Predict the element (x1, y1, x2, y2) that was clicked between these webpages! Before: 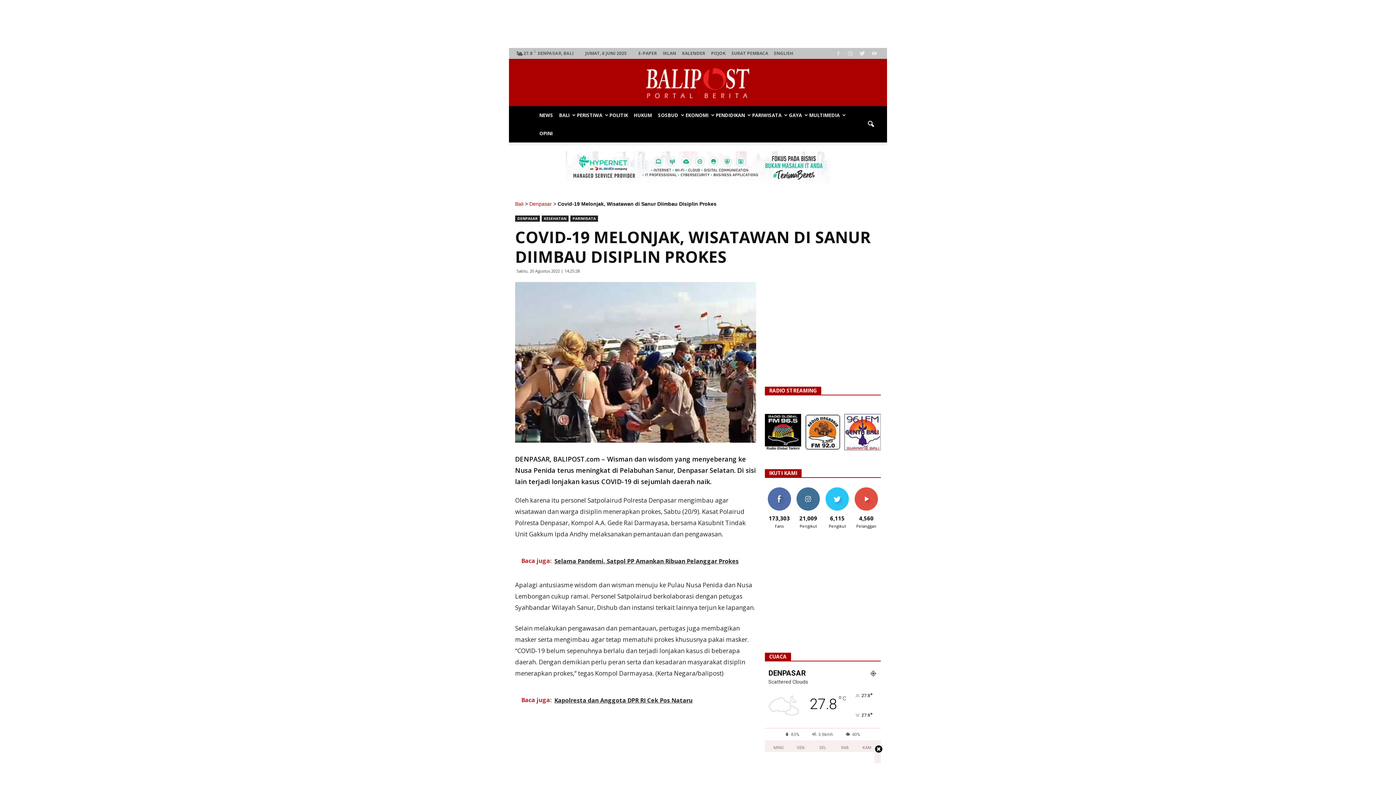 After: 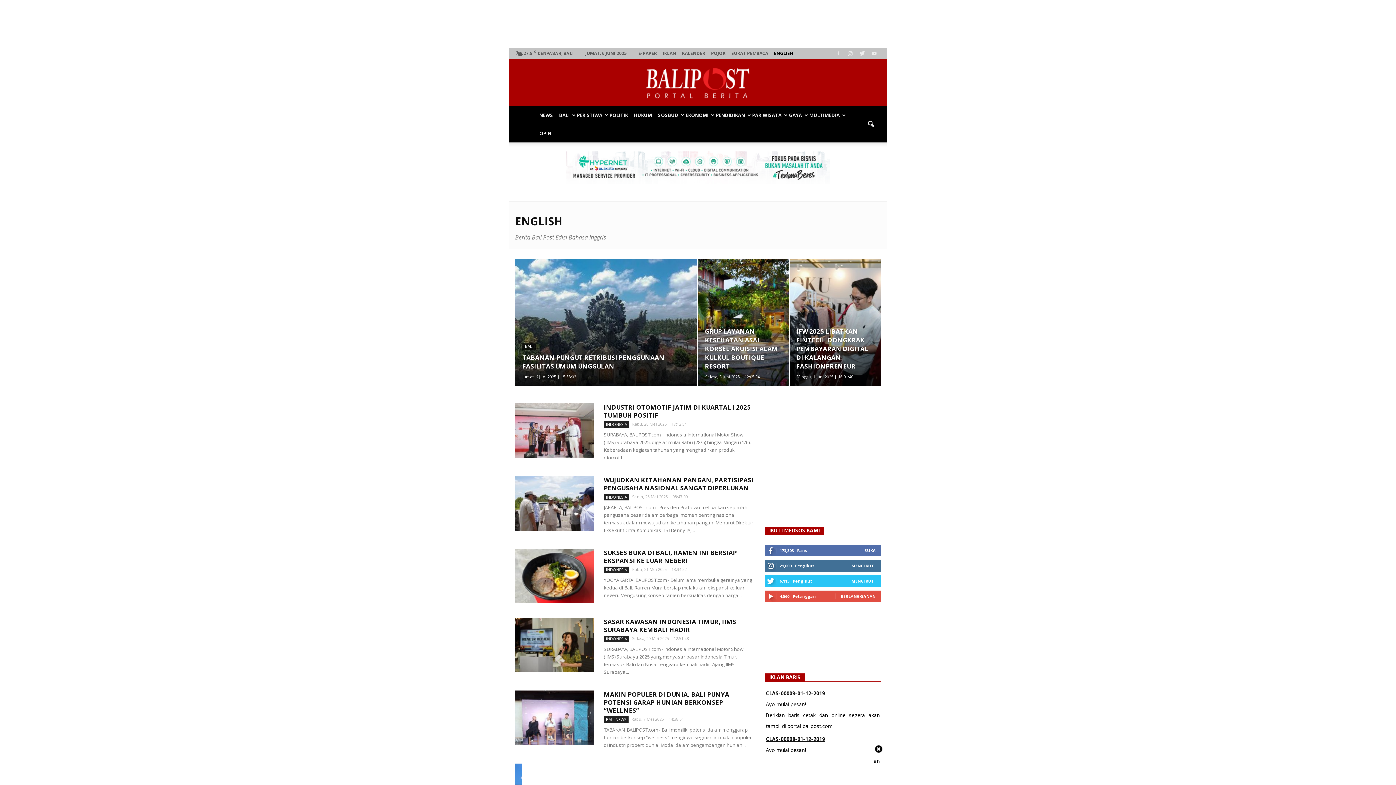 Action: bbox: (774, 50, 793, 56) label: ENGLISH